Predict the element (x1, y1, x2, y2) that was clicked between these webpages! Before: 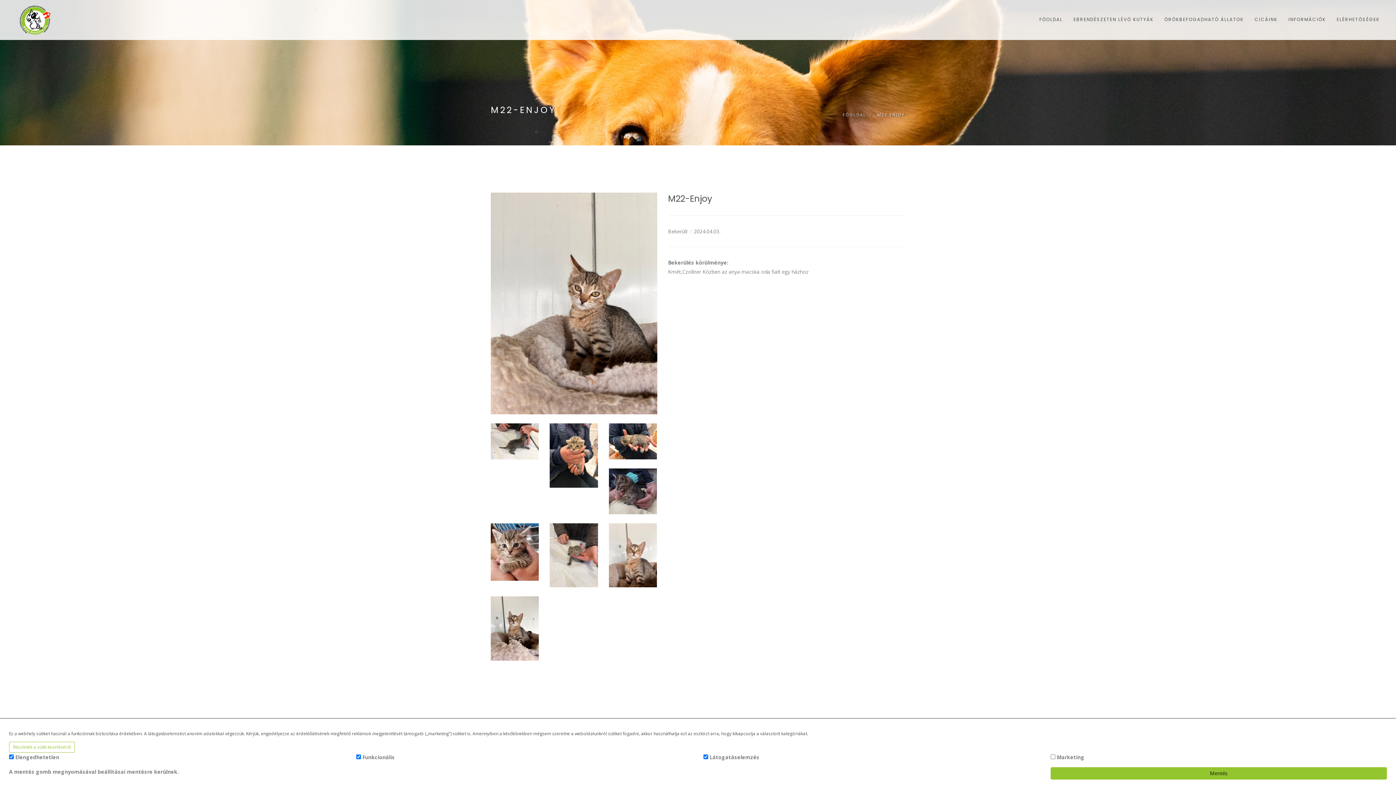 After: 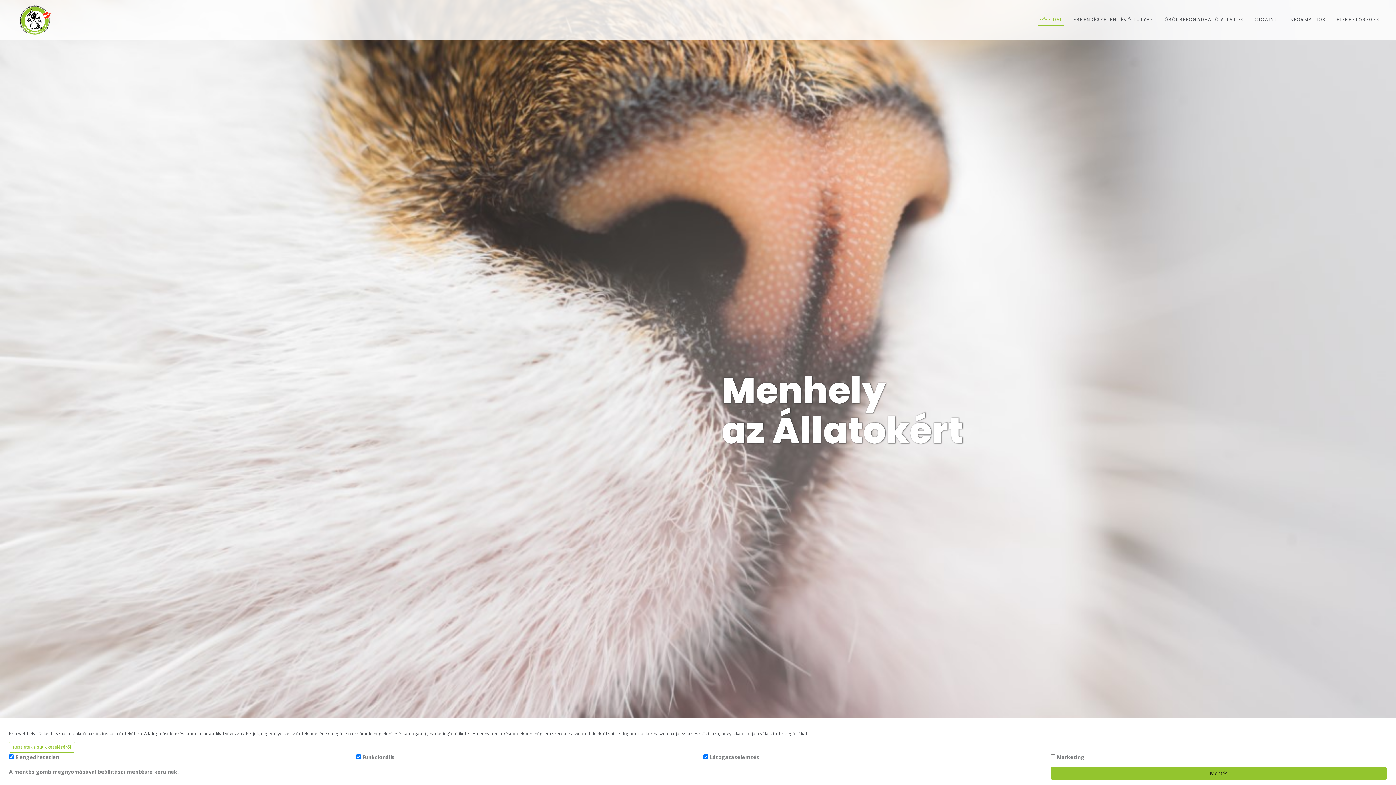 Action: bbox: (1038, 0, 1064, 25) label: FŐOLDAL